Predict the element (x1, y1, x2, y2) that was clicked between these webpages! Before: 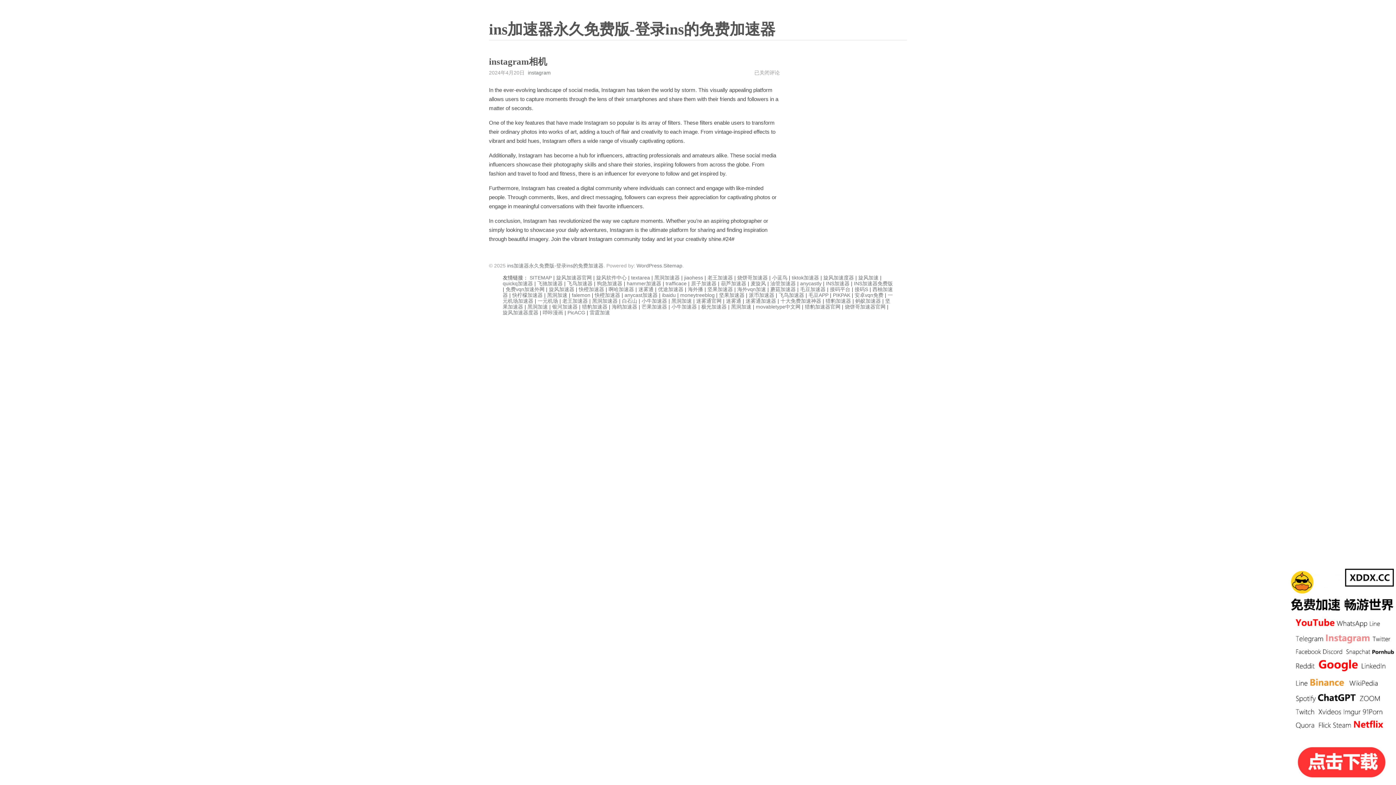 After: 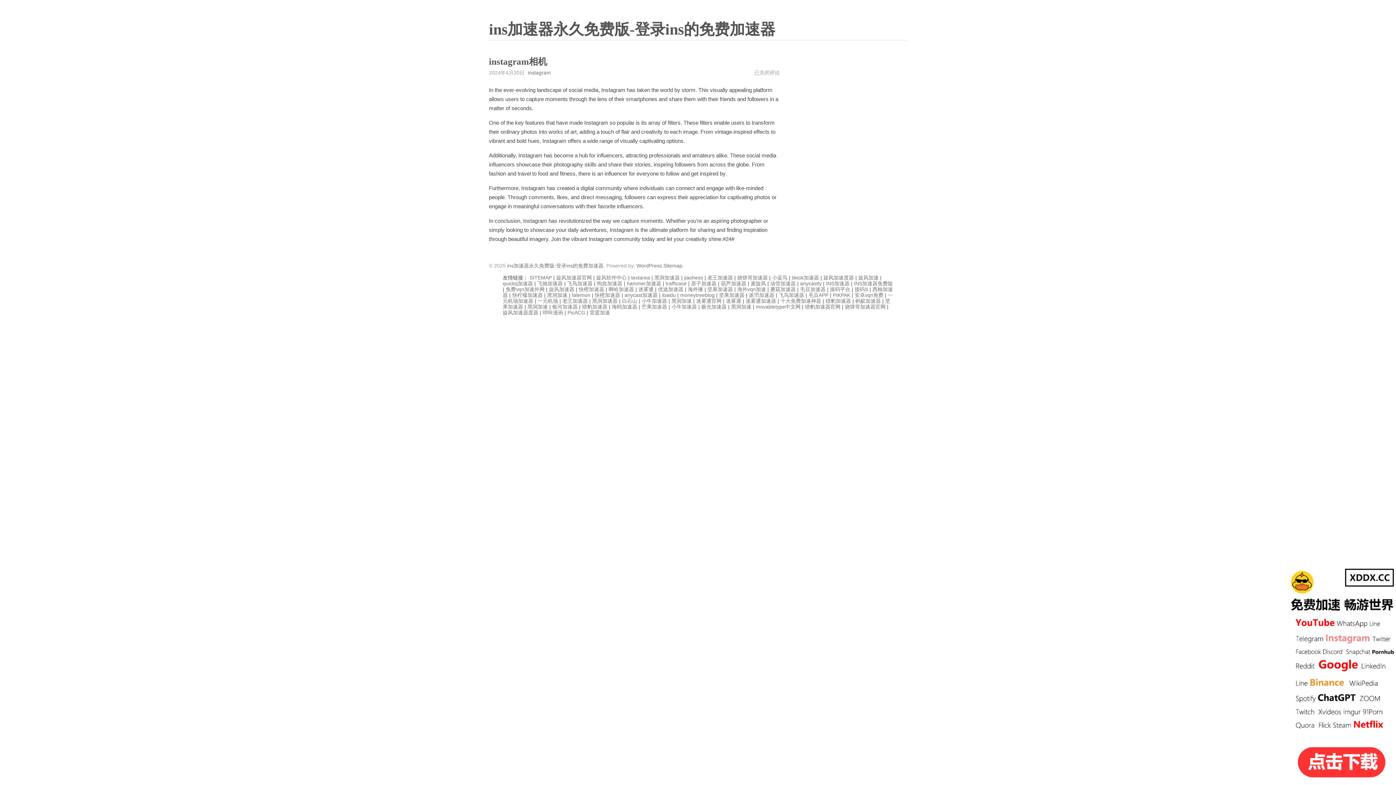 Action: label: 葫芦加速器 bbox: (721, 280, 746, 286)